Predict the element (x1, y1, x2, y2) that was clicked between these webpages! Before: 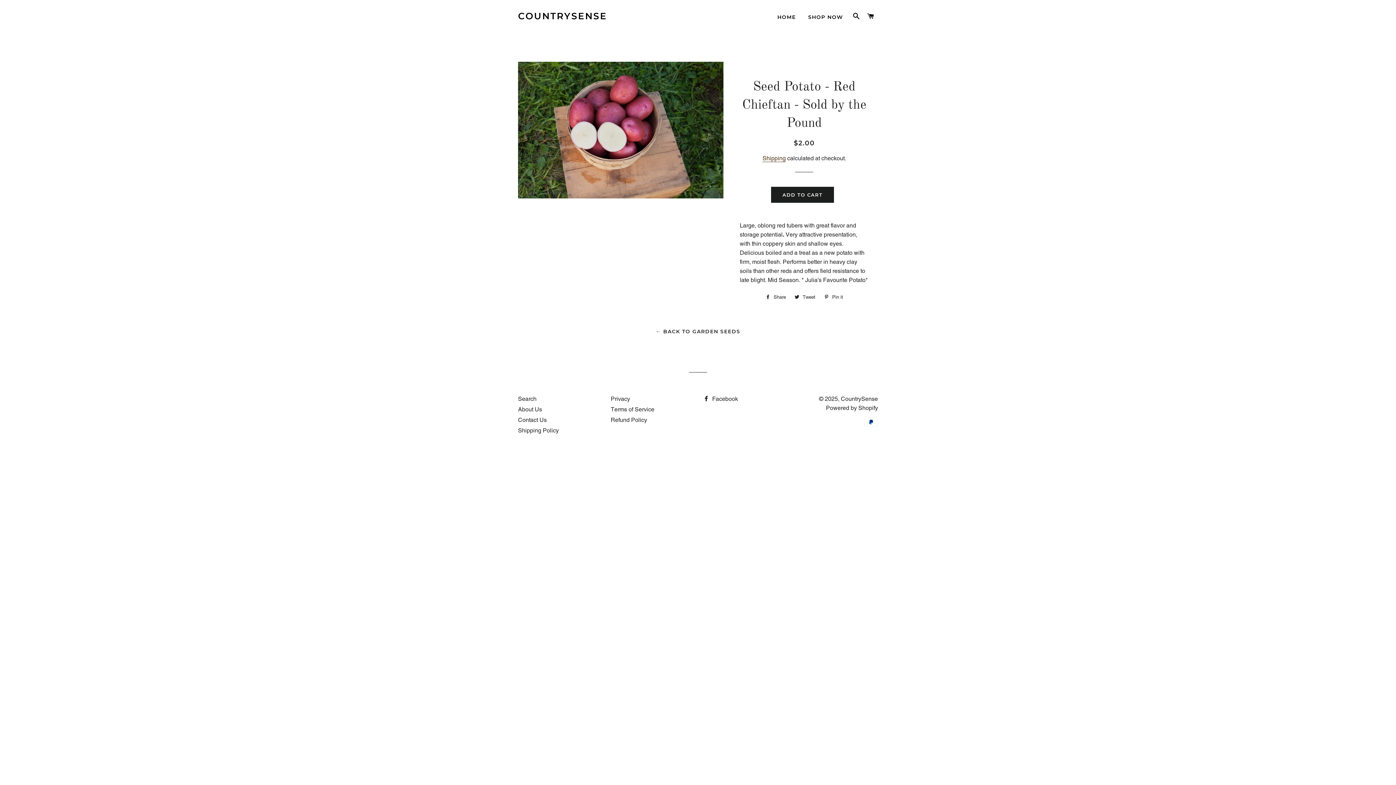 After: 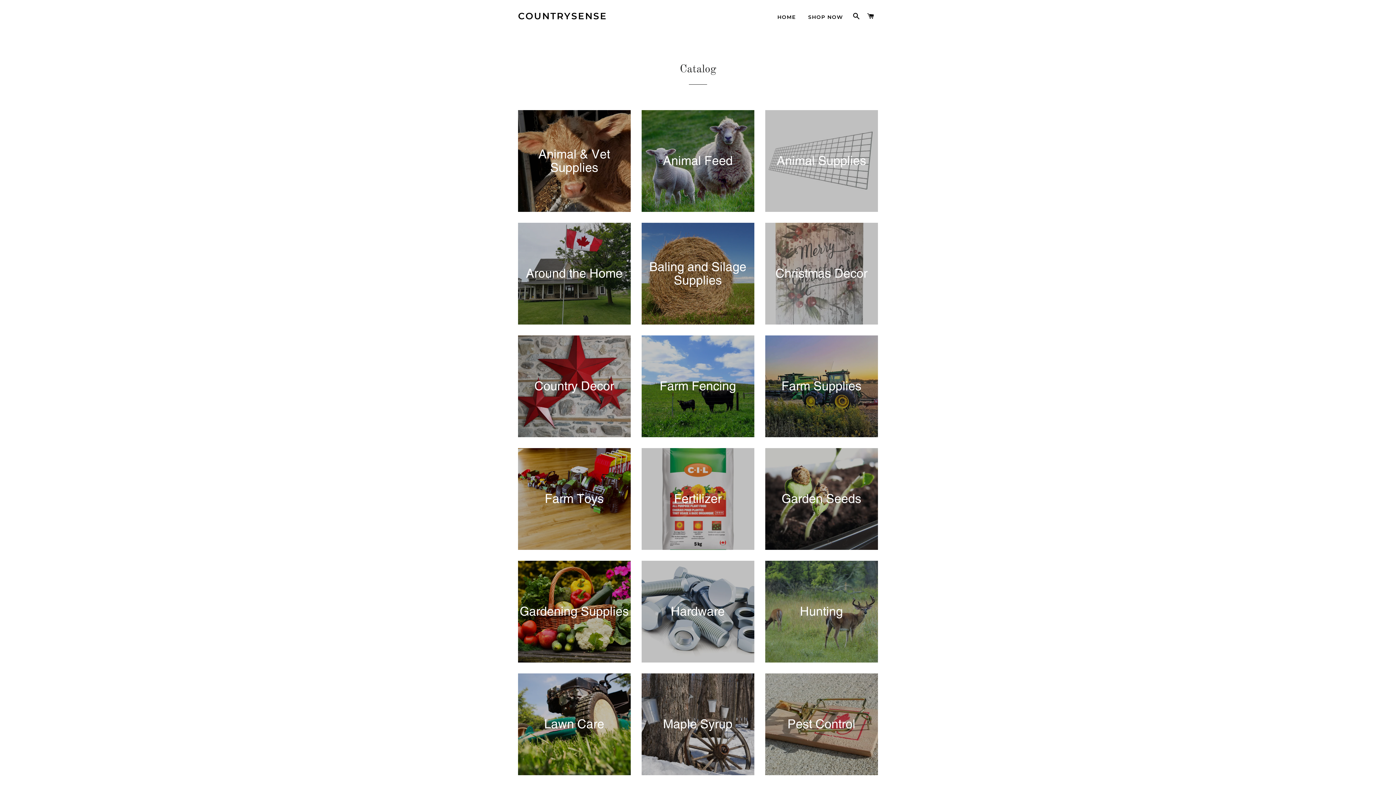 Action: bbox: (802, 8, 848, 26) label: SHOP NOW